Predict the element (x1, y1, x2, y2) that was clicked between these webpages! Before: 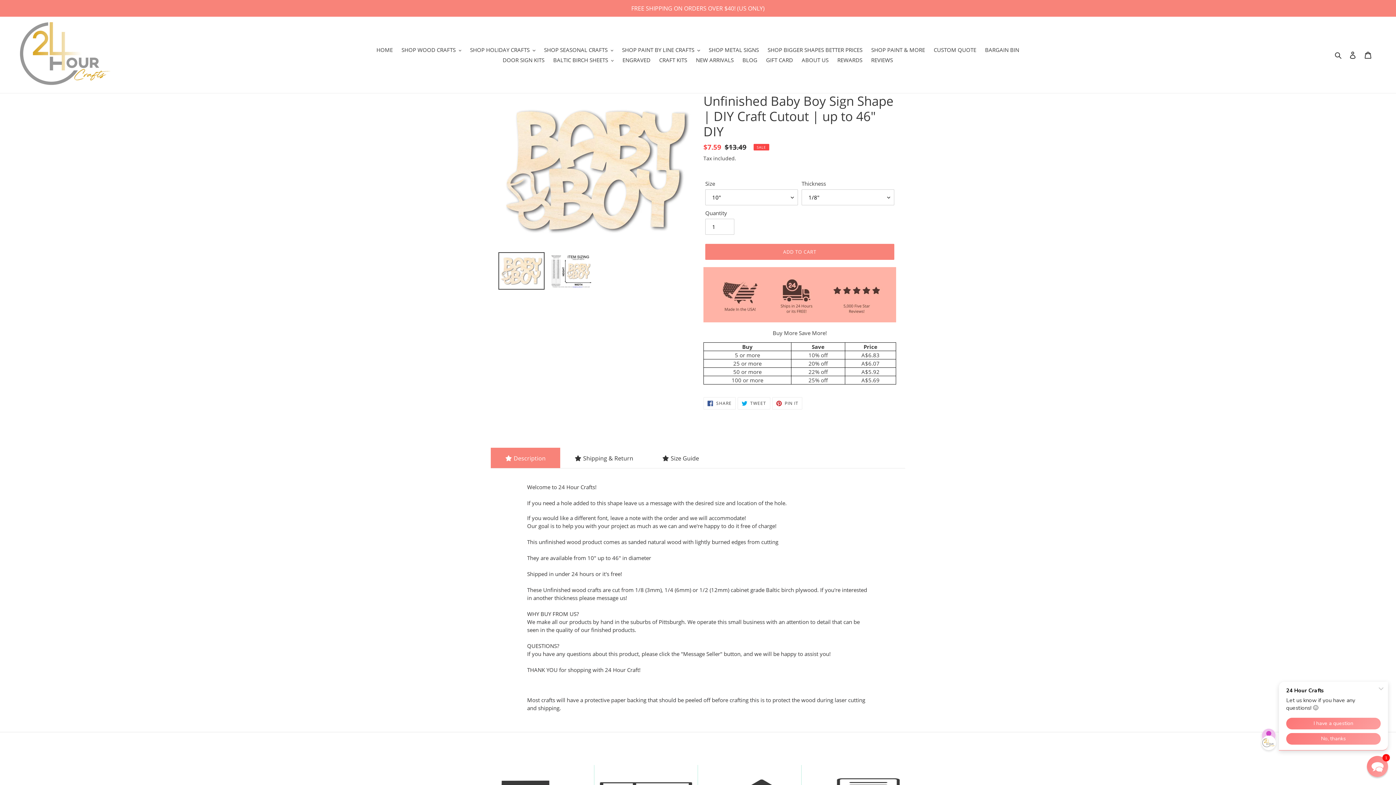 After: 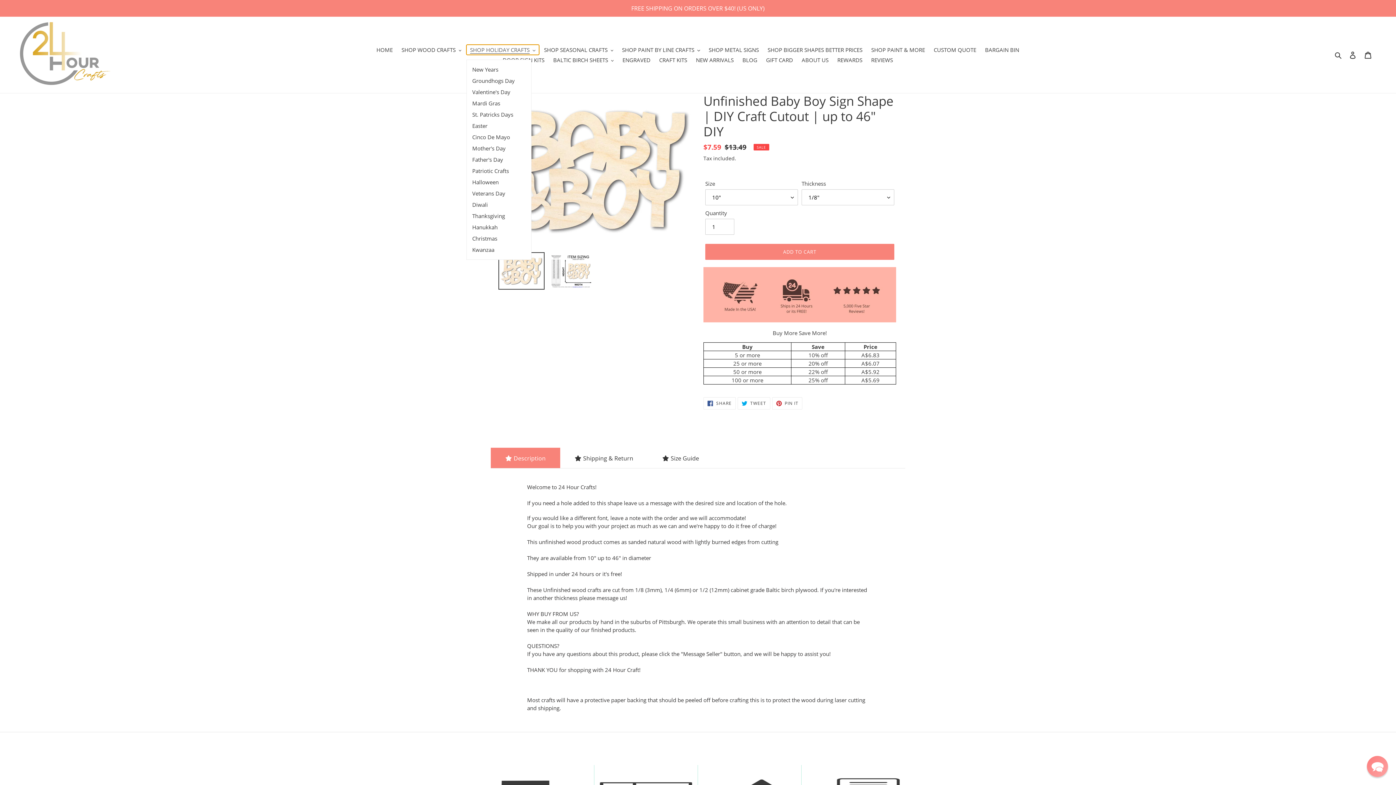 Action: bbox: (466, 44, 539, 54) label: SHOP HOLIDAY CRAFTS